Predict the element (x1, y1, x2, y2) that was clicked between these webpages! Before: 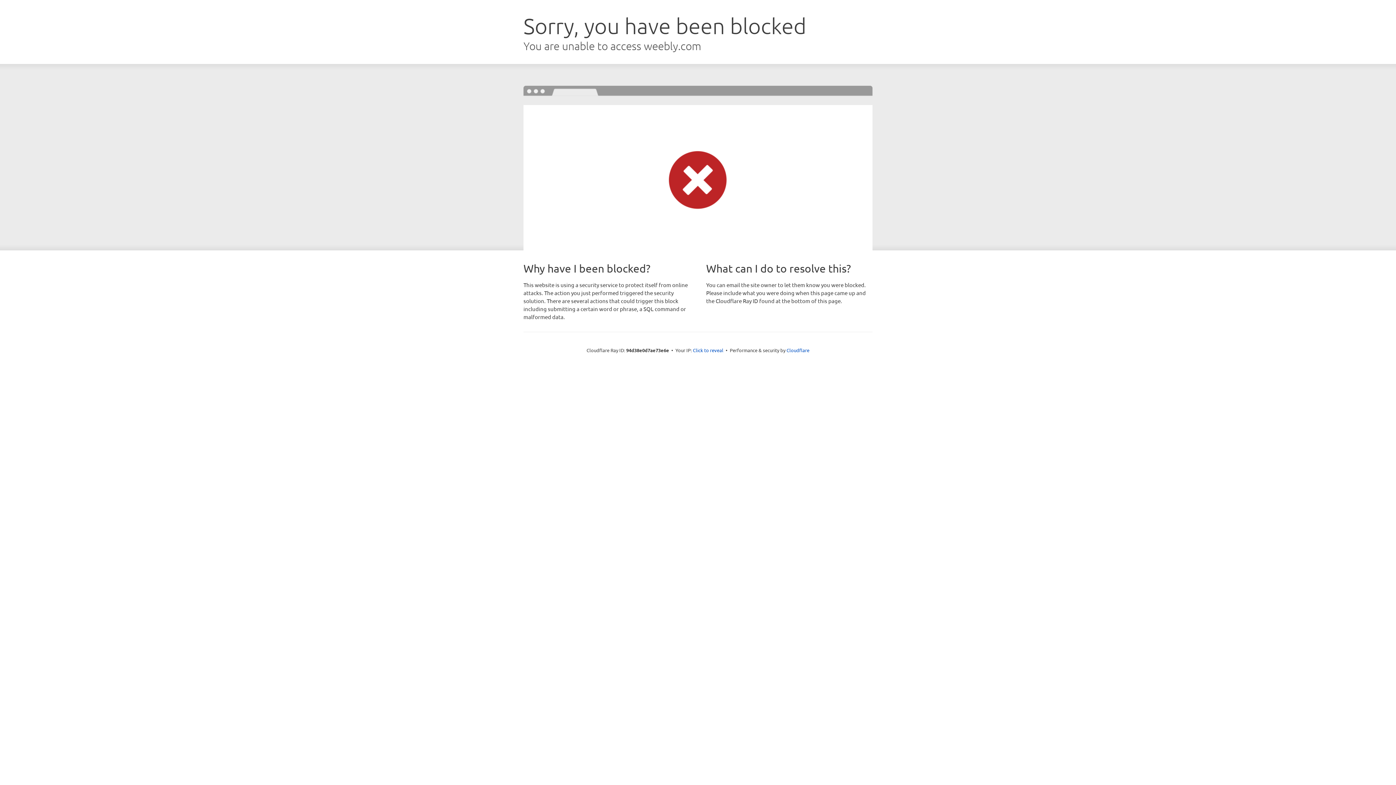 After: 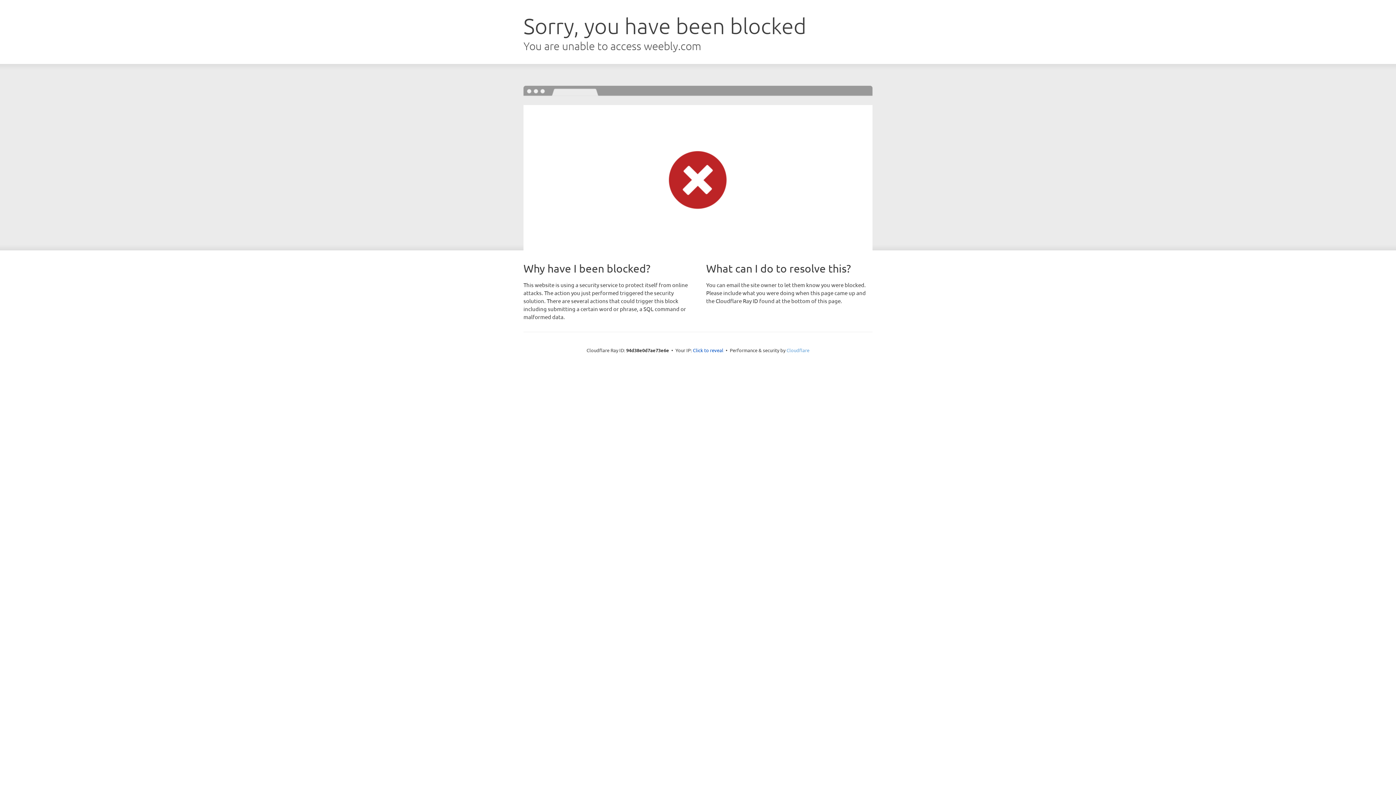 Action: label: Cloudflare bbox: (786, 347, 809, 353)